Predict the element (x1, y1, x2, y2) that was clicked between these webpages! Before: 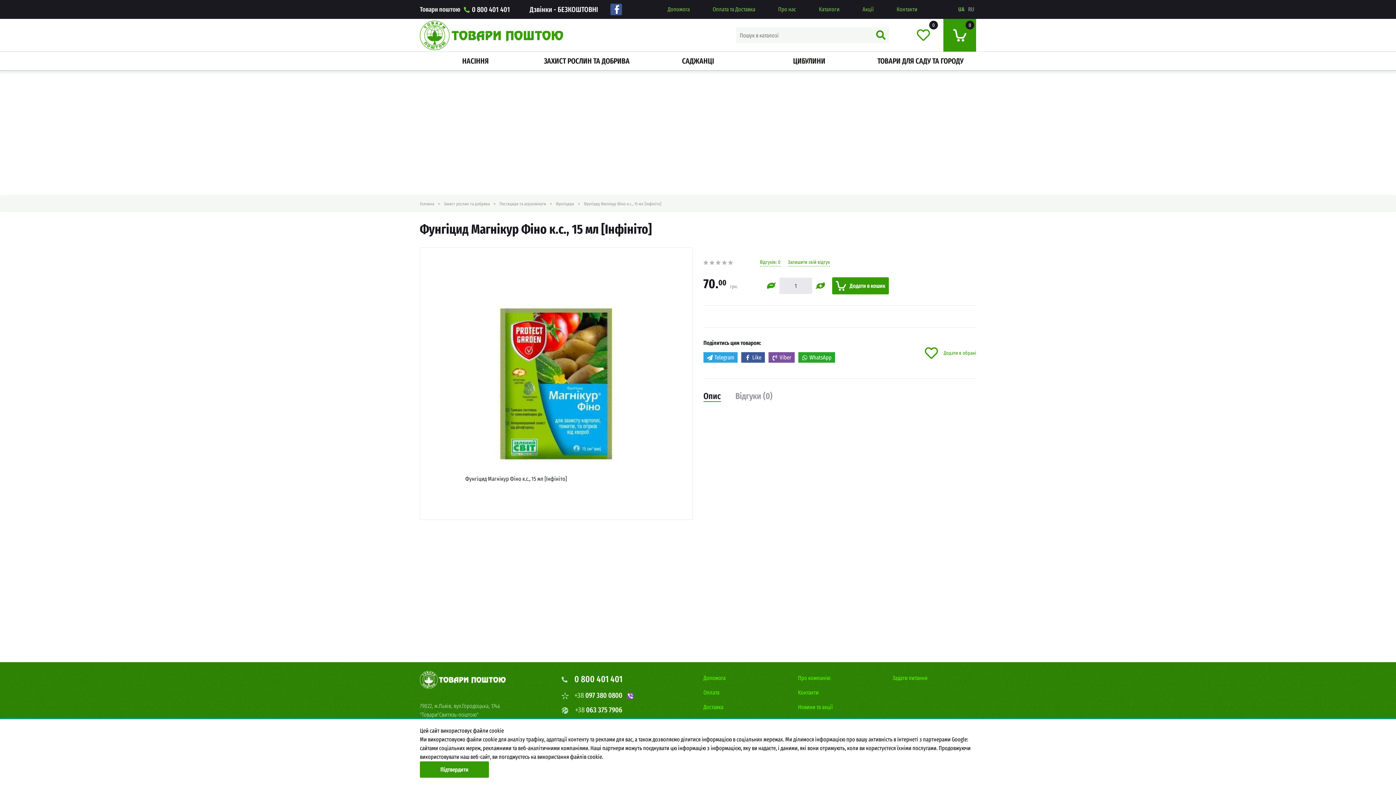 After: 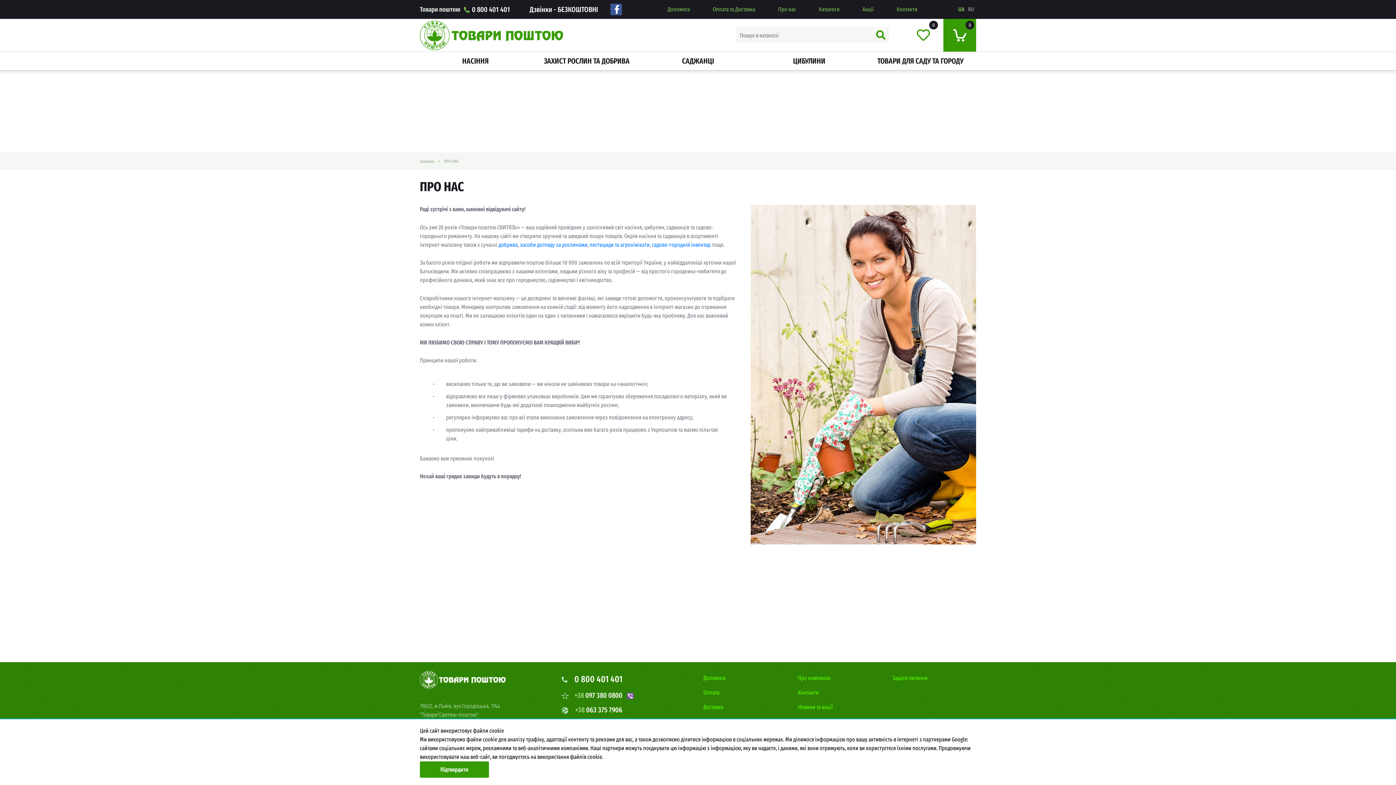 Action: bbox: (798, 674, 830, 681) label: Про компанію